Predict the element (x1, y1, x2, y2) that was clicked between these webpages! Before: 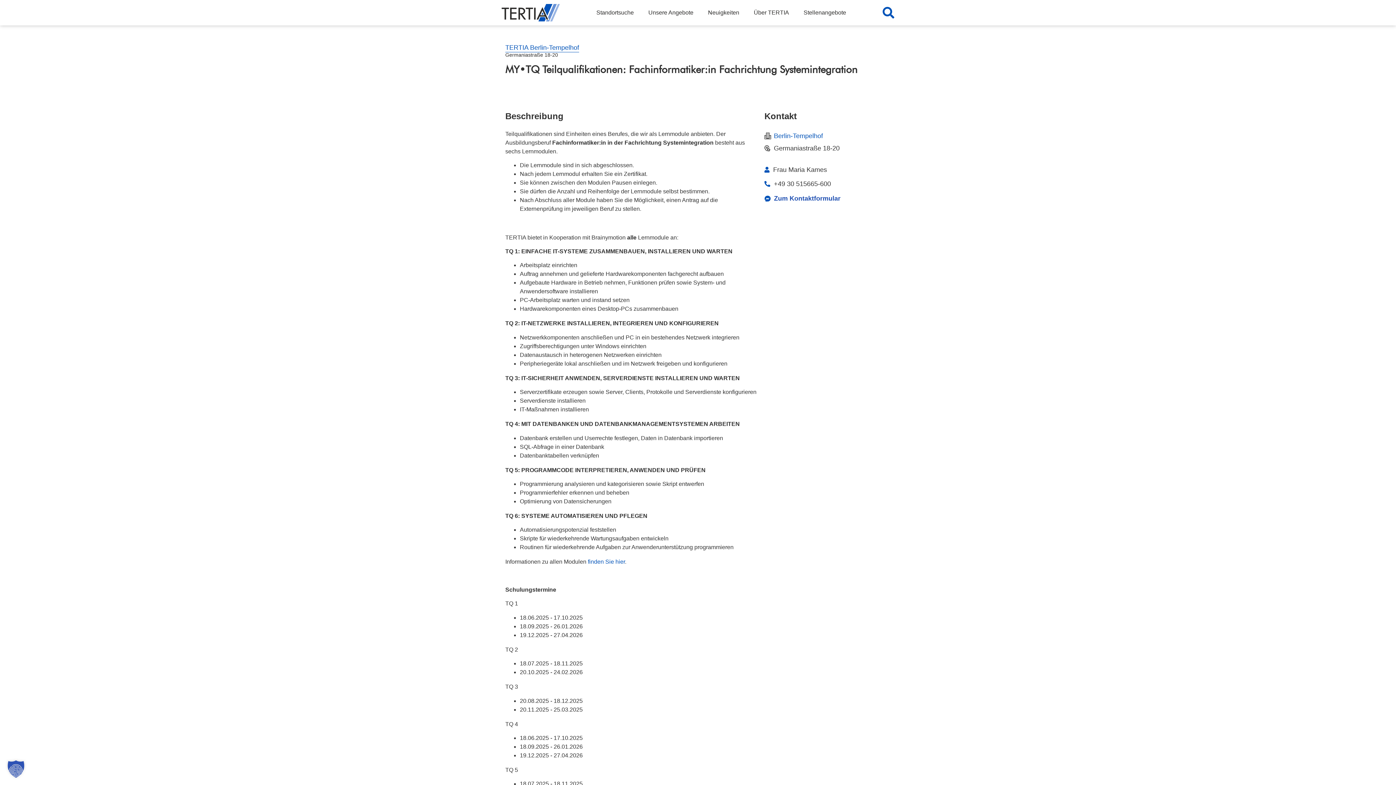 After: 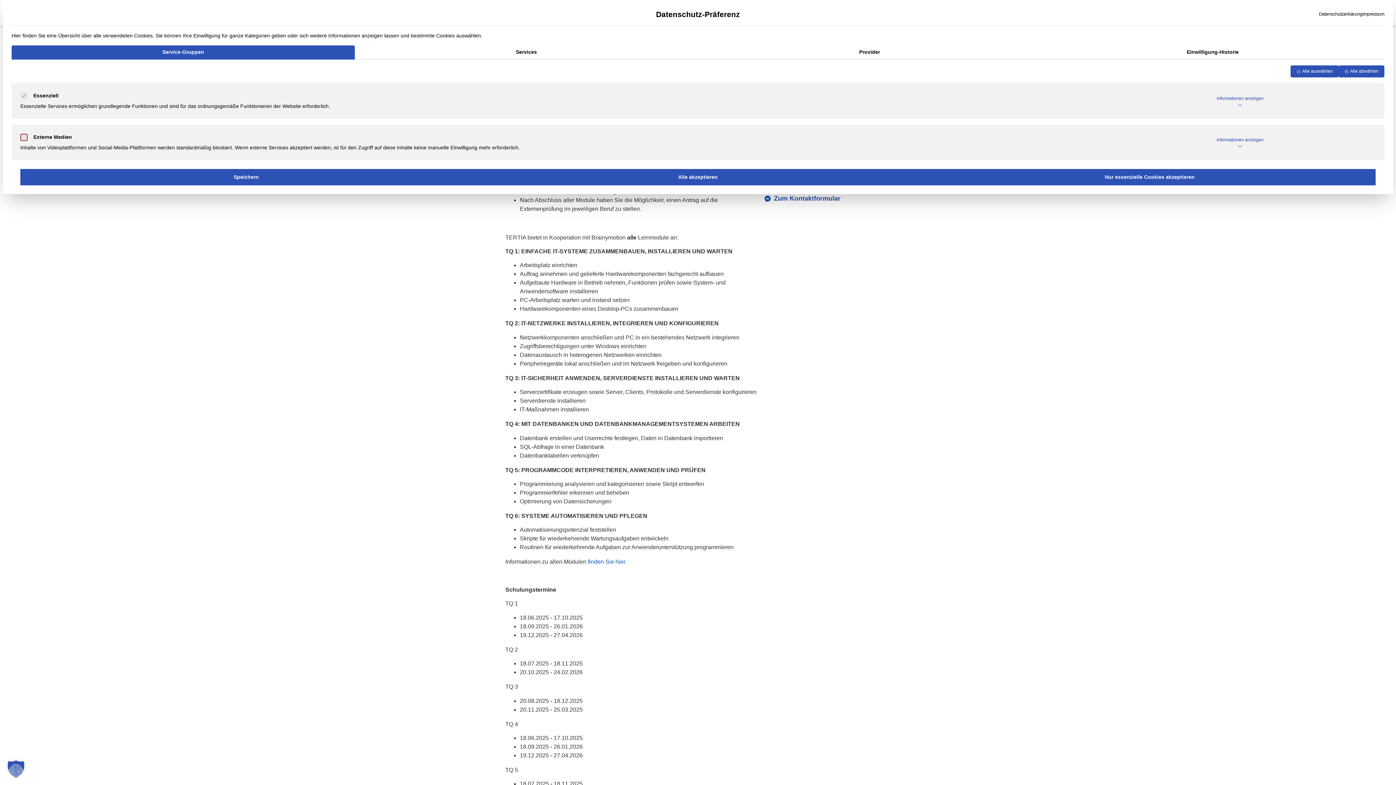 Action: bbox: (0, 753, 32, 785) label: Dialog Datenschutz-Präferenz öffnen